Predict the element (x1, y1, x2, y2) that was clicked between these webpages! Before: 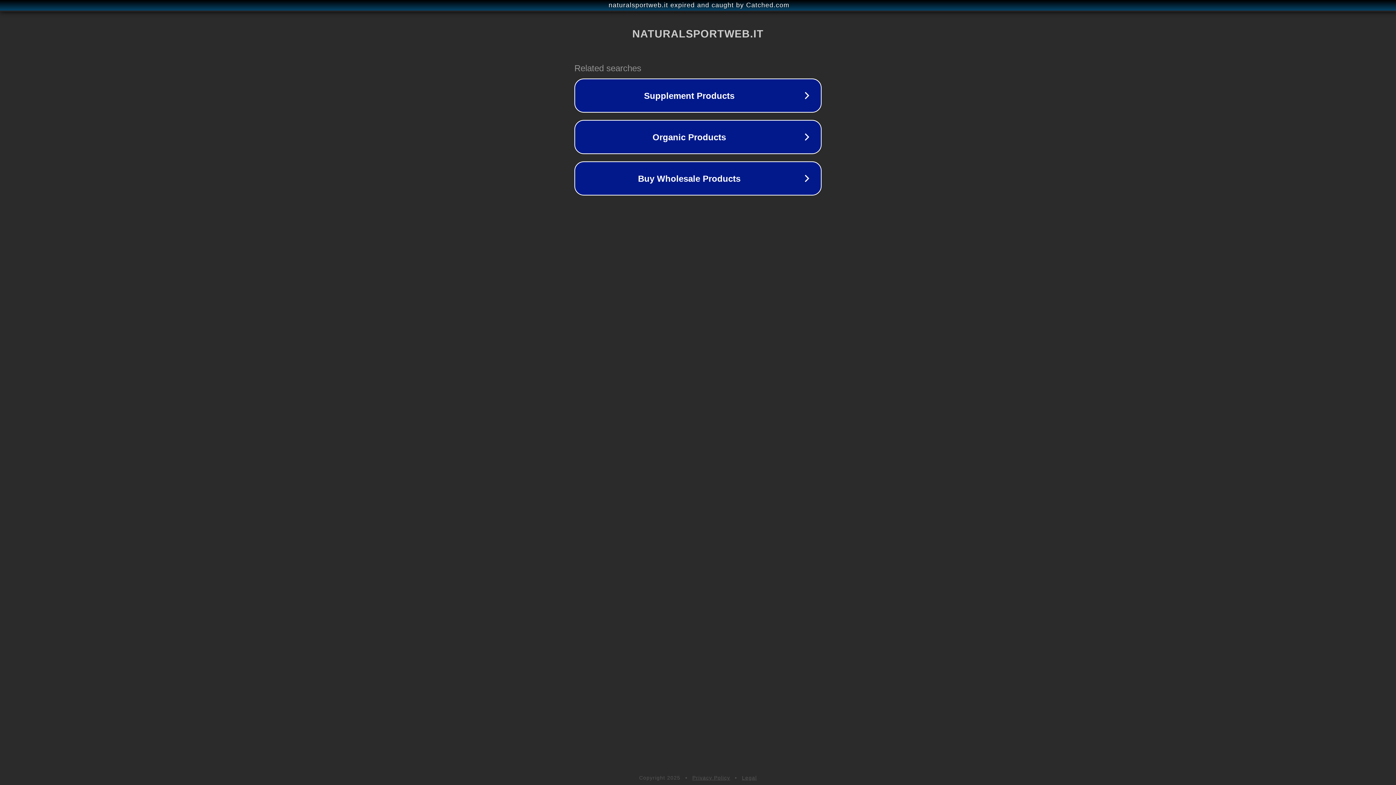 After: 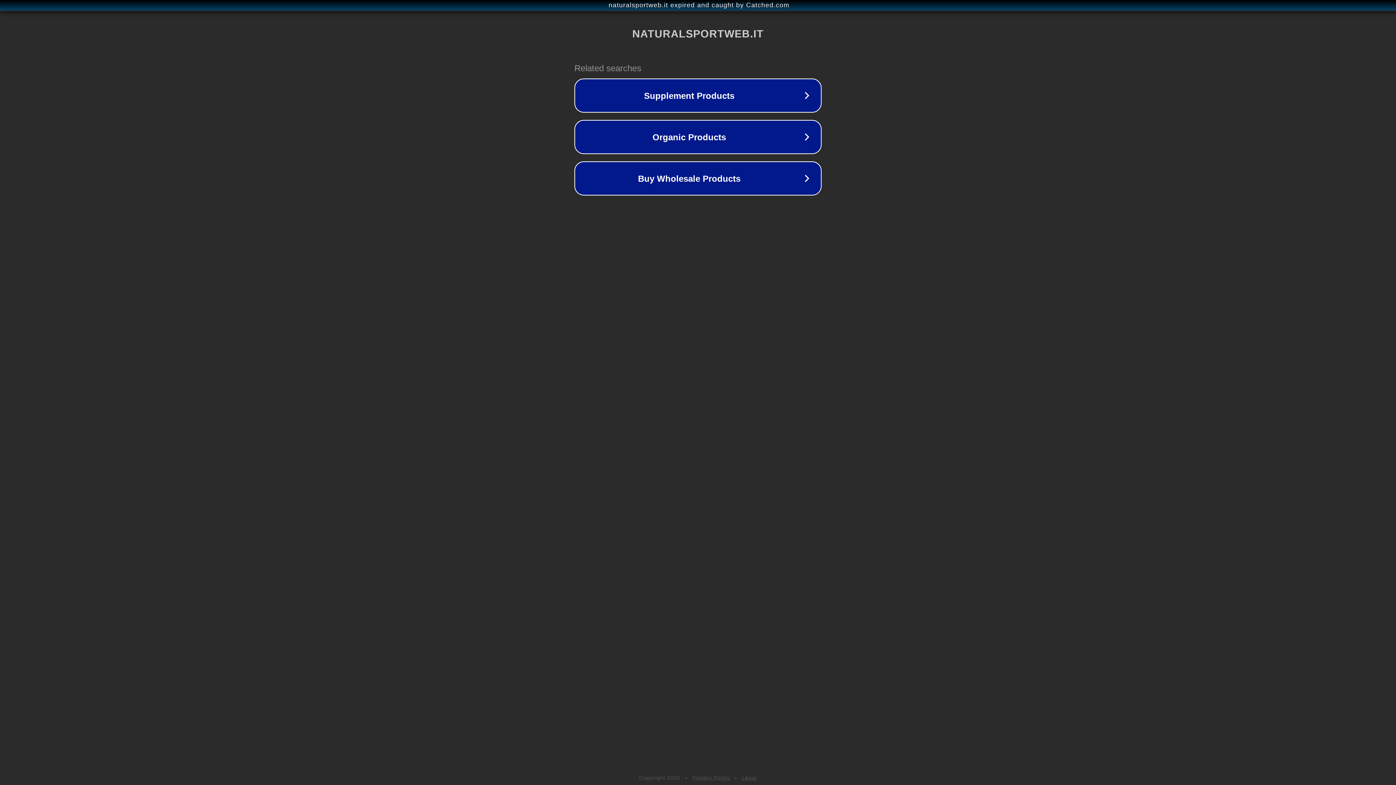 Action: label: Legal bbox: (742, 775, 757, 781)